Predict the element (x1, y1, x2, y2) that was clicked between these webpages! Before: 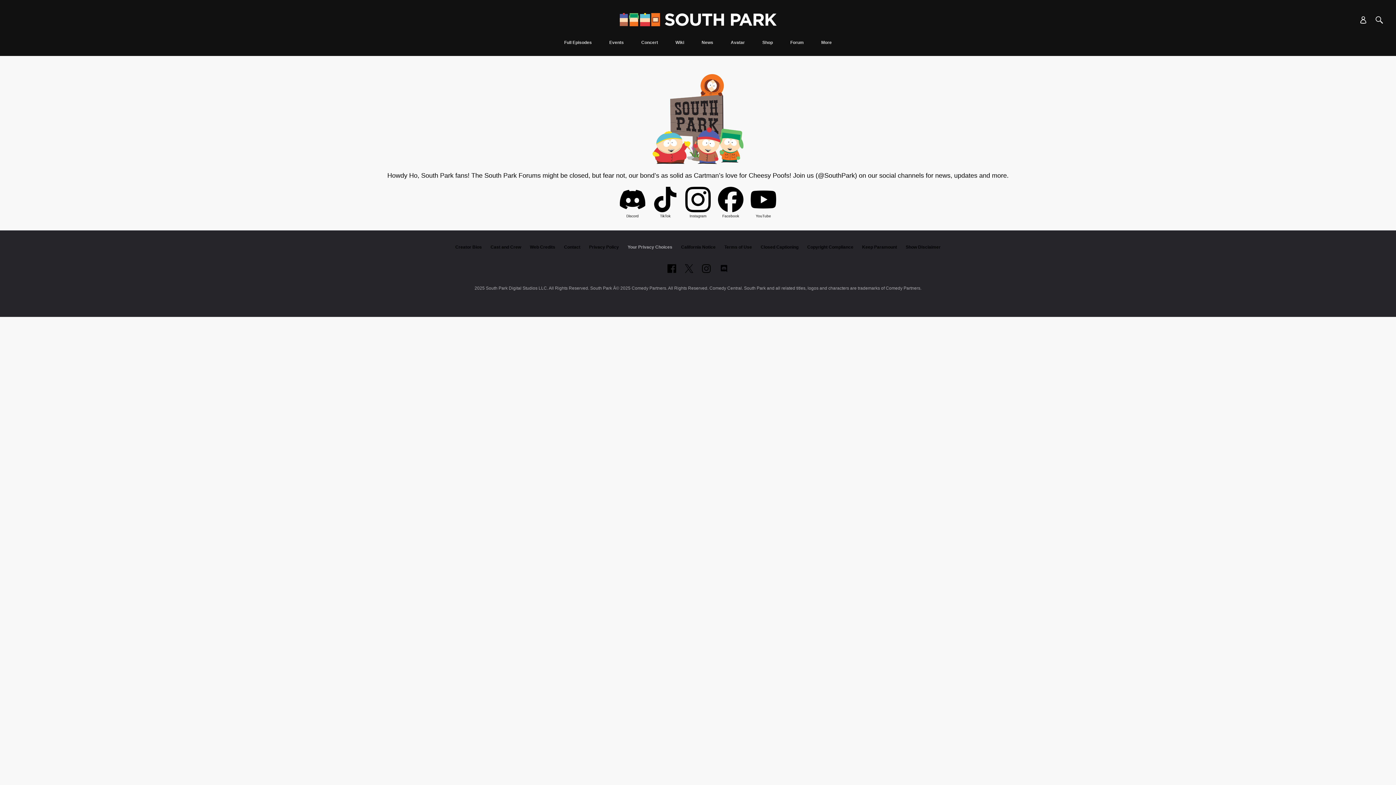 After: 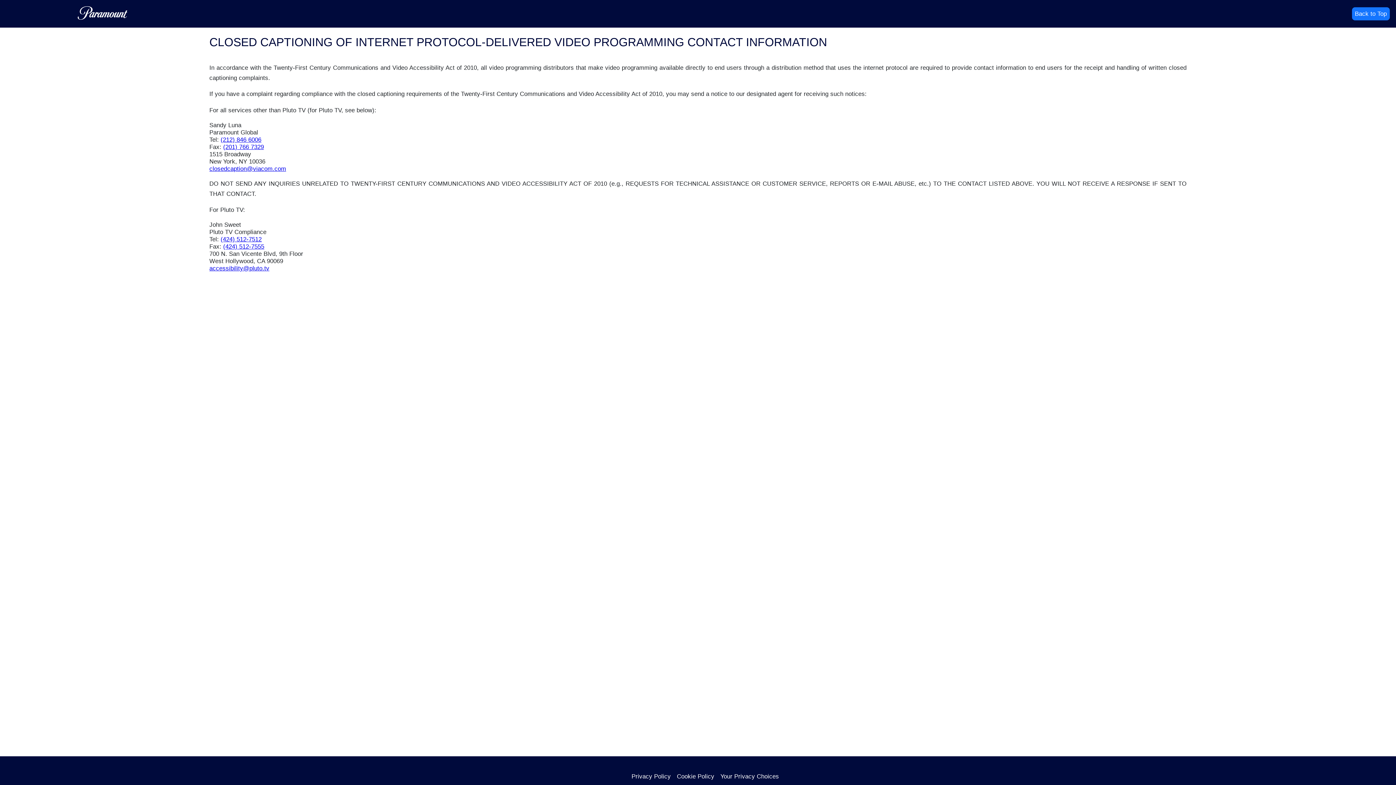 Action: bbox: (760, 244, 798, 249) label: Closed Captioning